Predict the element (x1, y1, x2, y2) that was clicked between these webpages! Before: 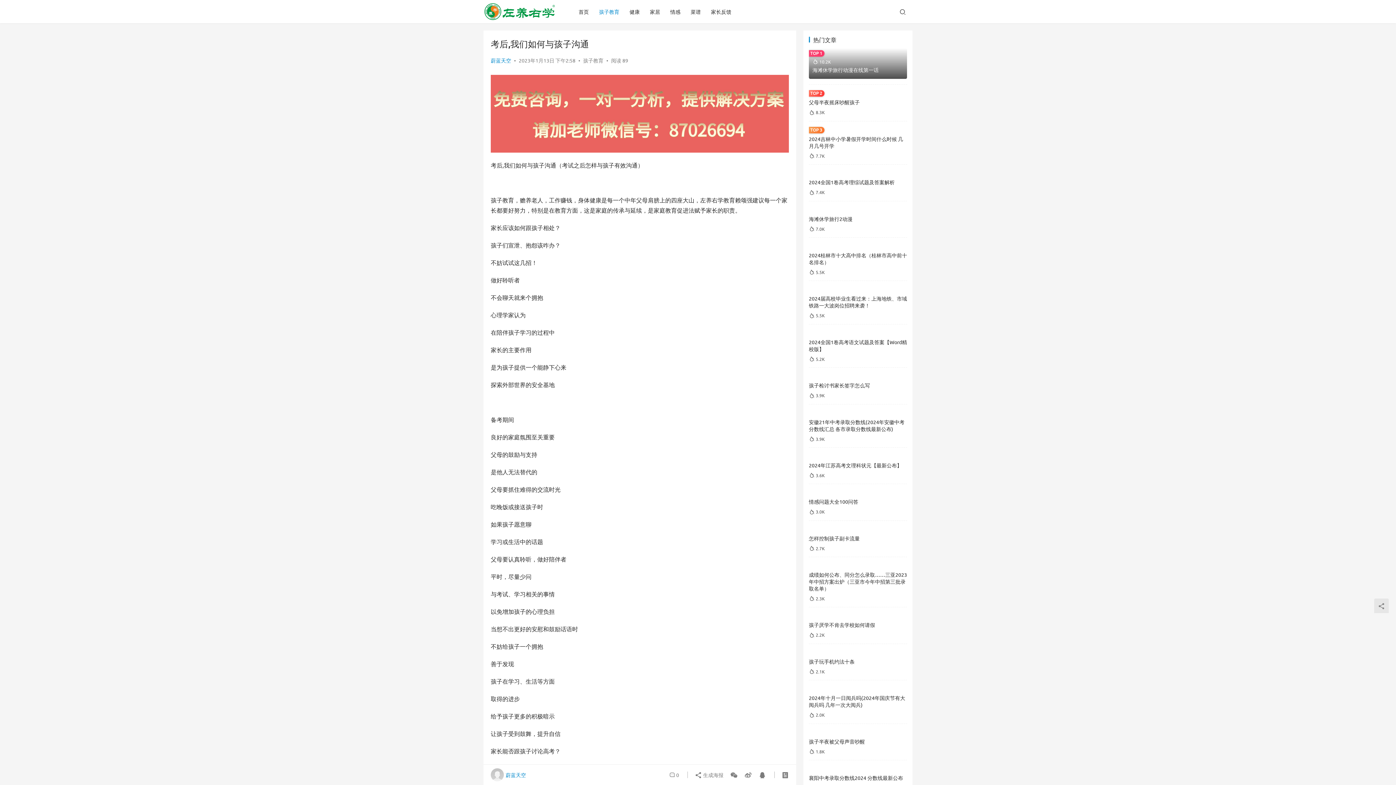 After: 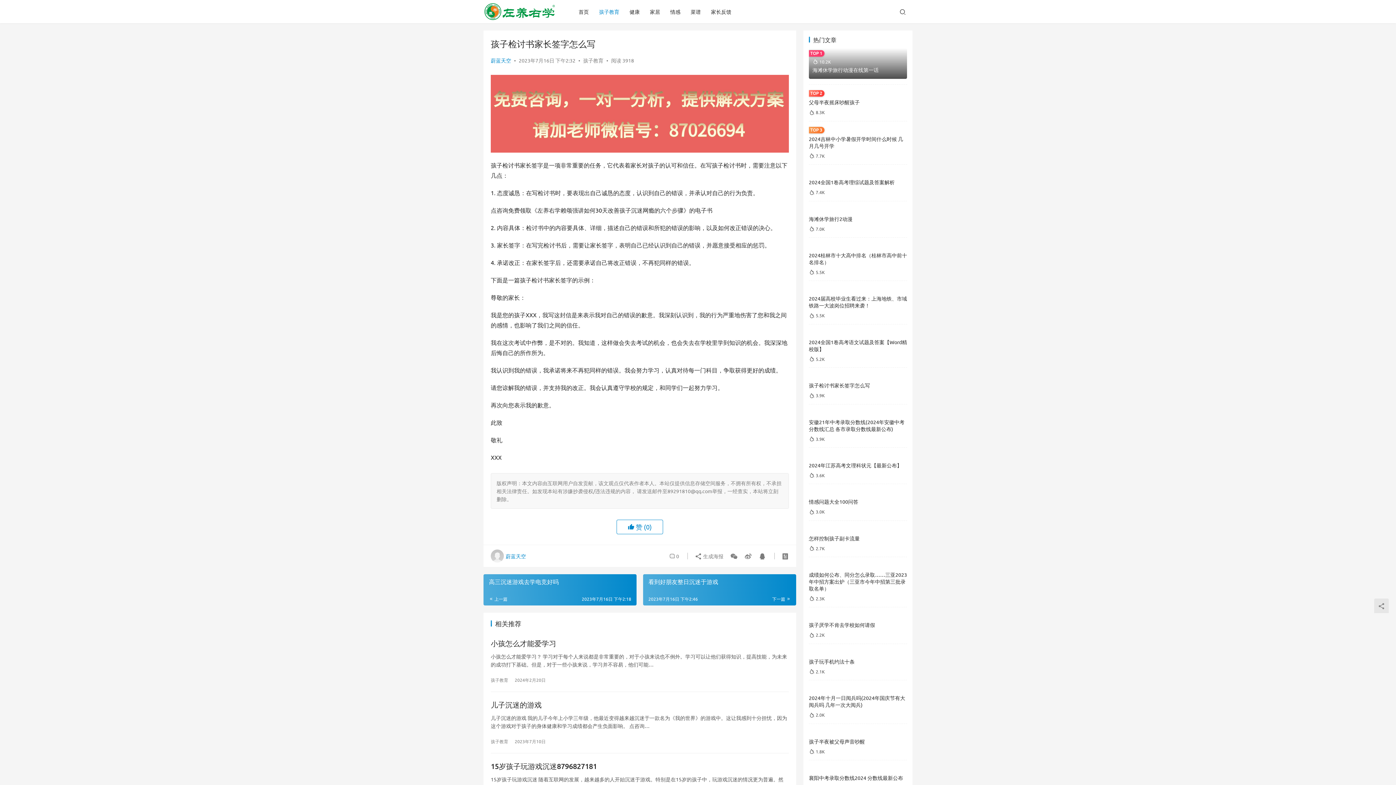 Action: bbox: (809, 382, 870, 388) label: 孩子检讨书家长签字怎么写